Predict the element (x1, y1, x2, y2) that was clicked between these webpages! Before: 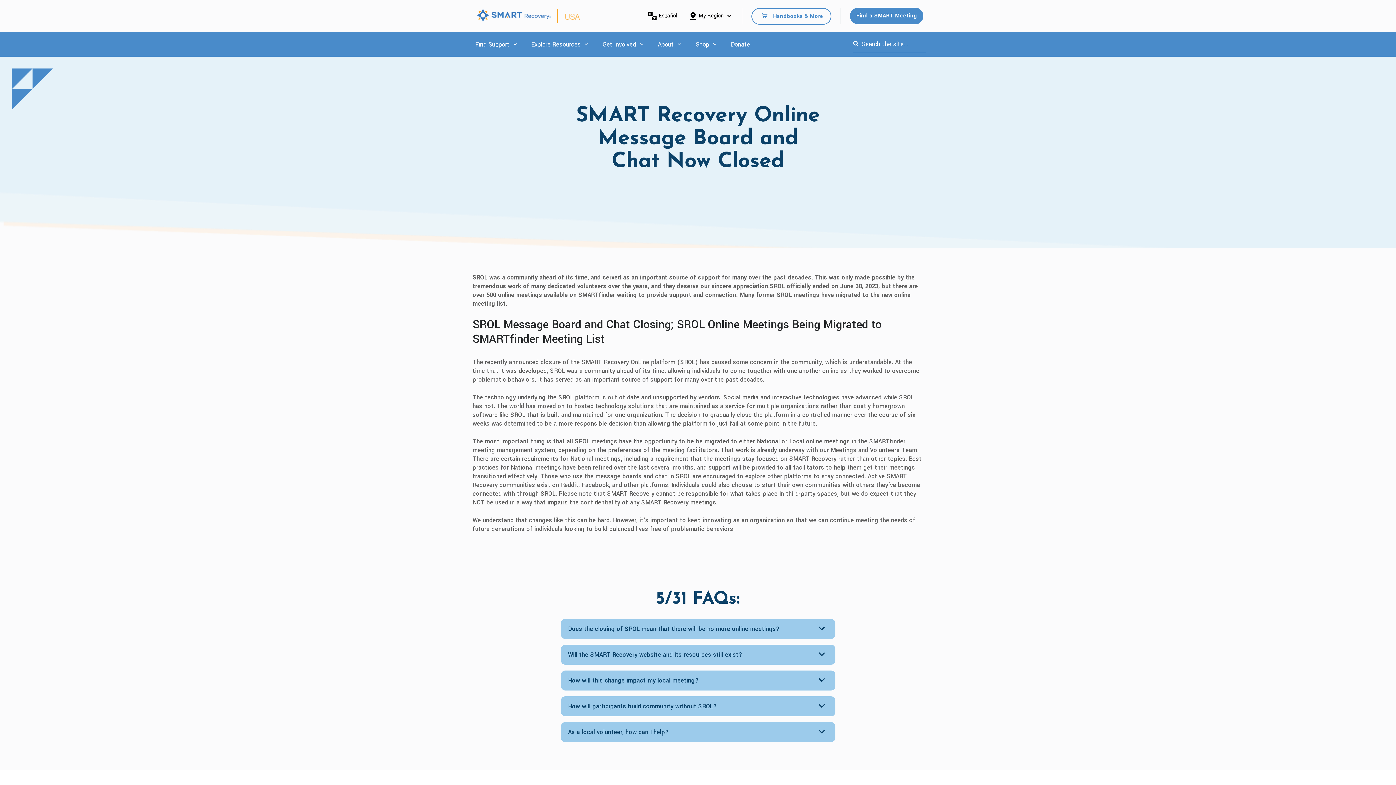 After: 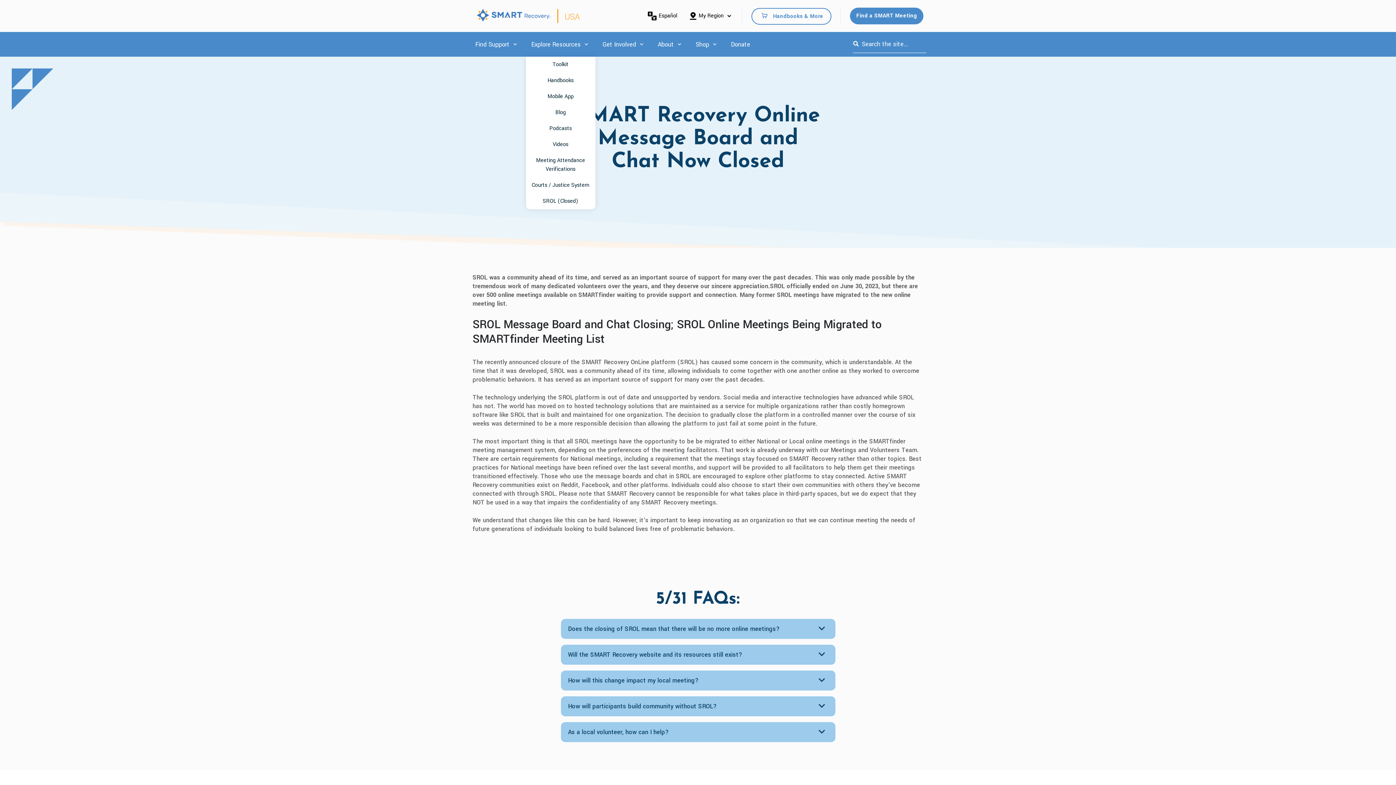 Action: bbox: (531, 39, 580, 49) label: Explore Resources